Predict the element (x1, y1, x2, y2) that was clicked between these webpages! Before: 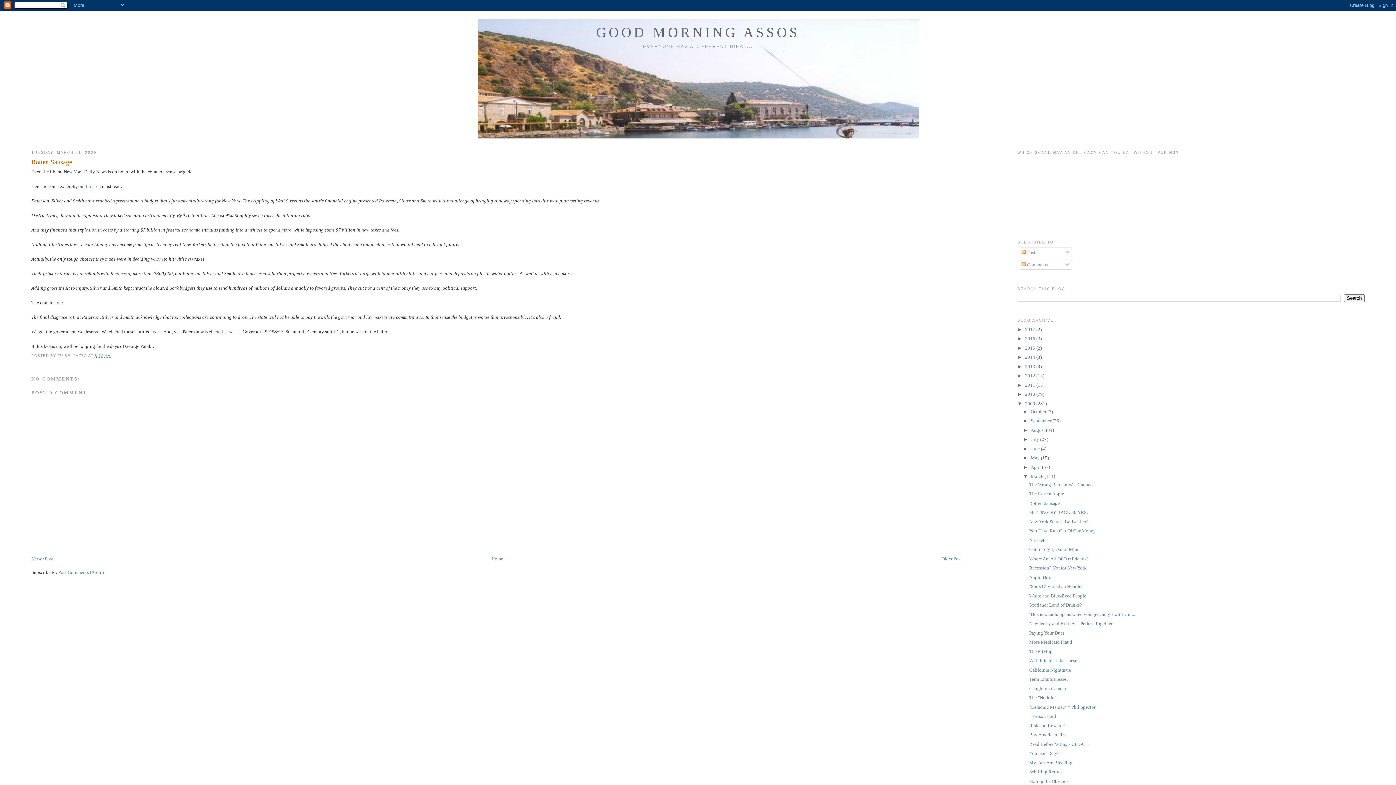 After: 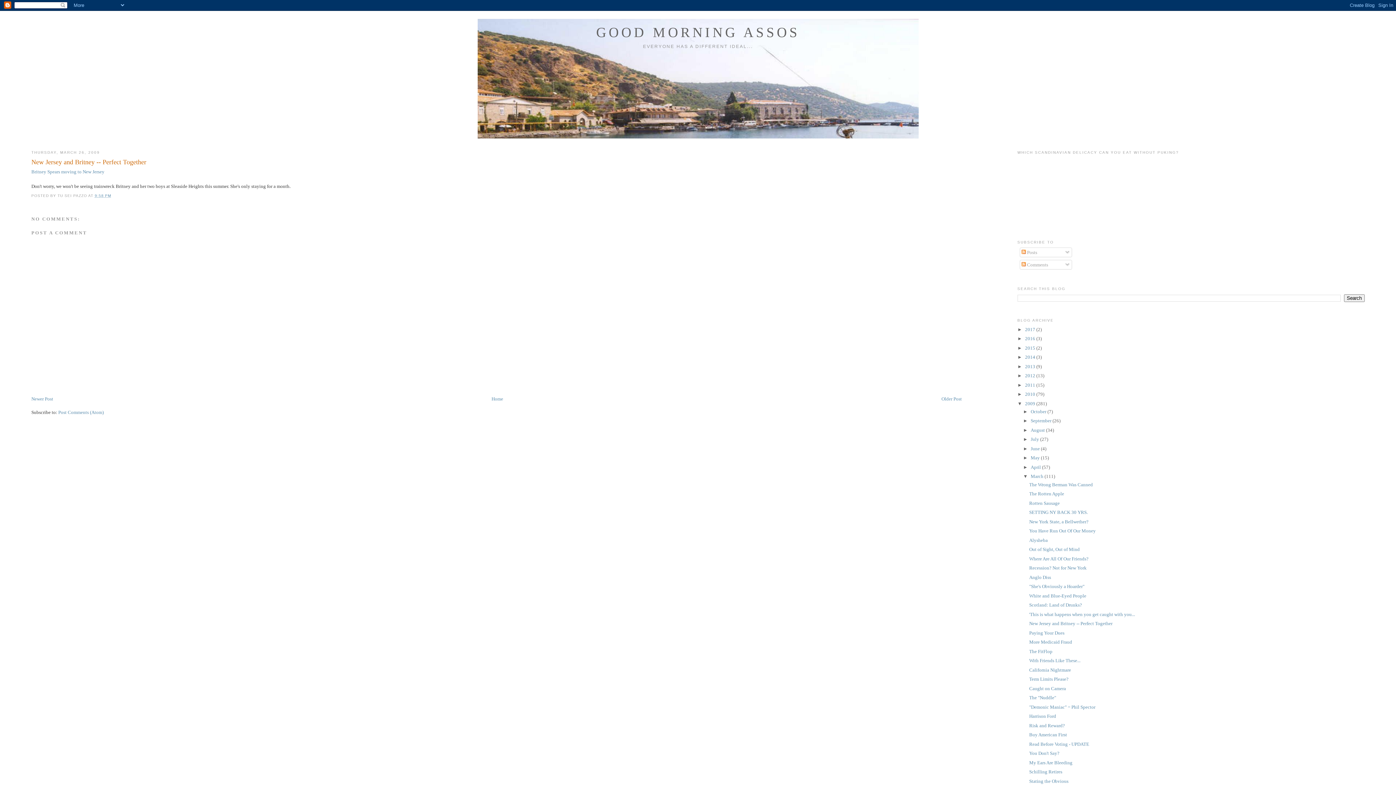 Action: bbox: (1029, 621, 1112, 626) label: New Jersey and Britney -- Perfect Together